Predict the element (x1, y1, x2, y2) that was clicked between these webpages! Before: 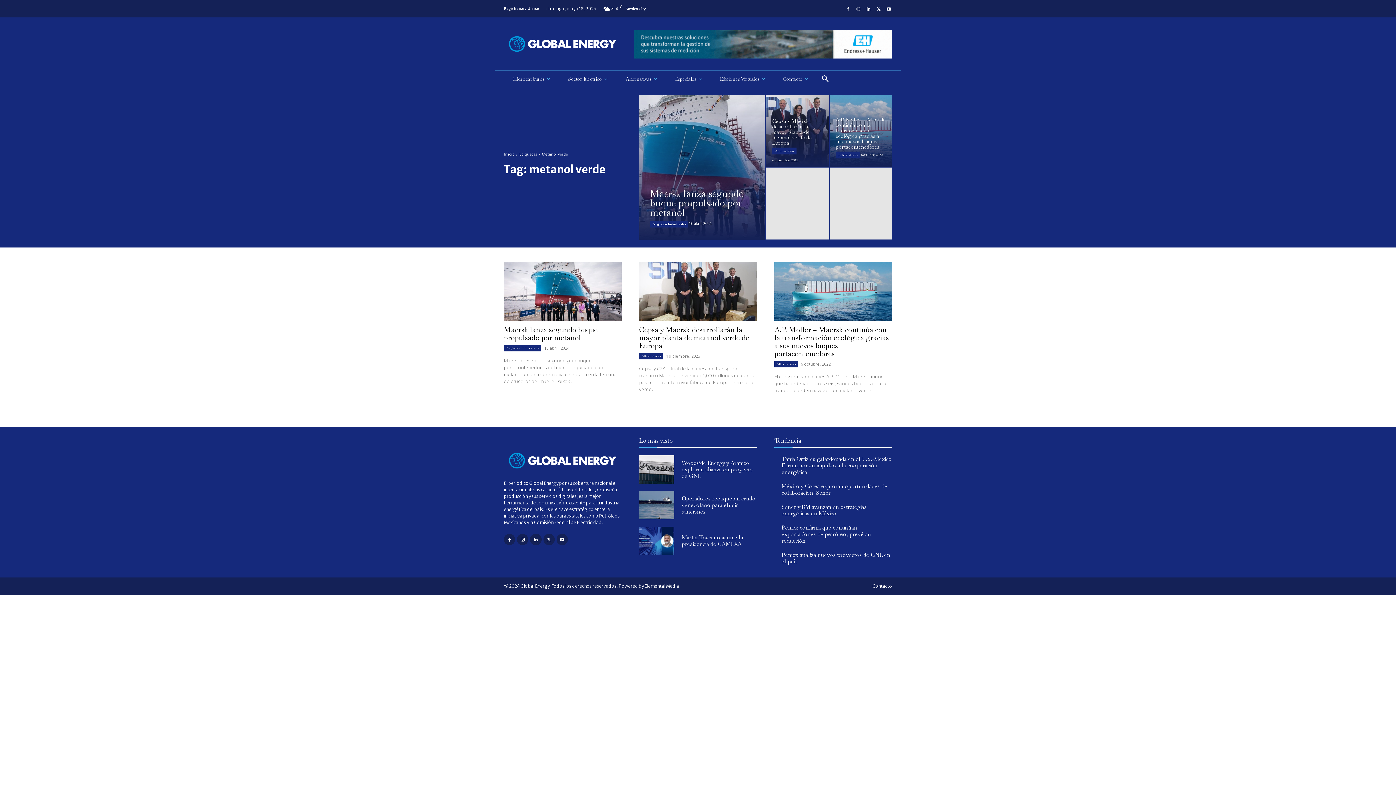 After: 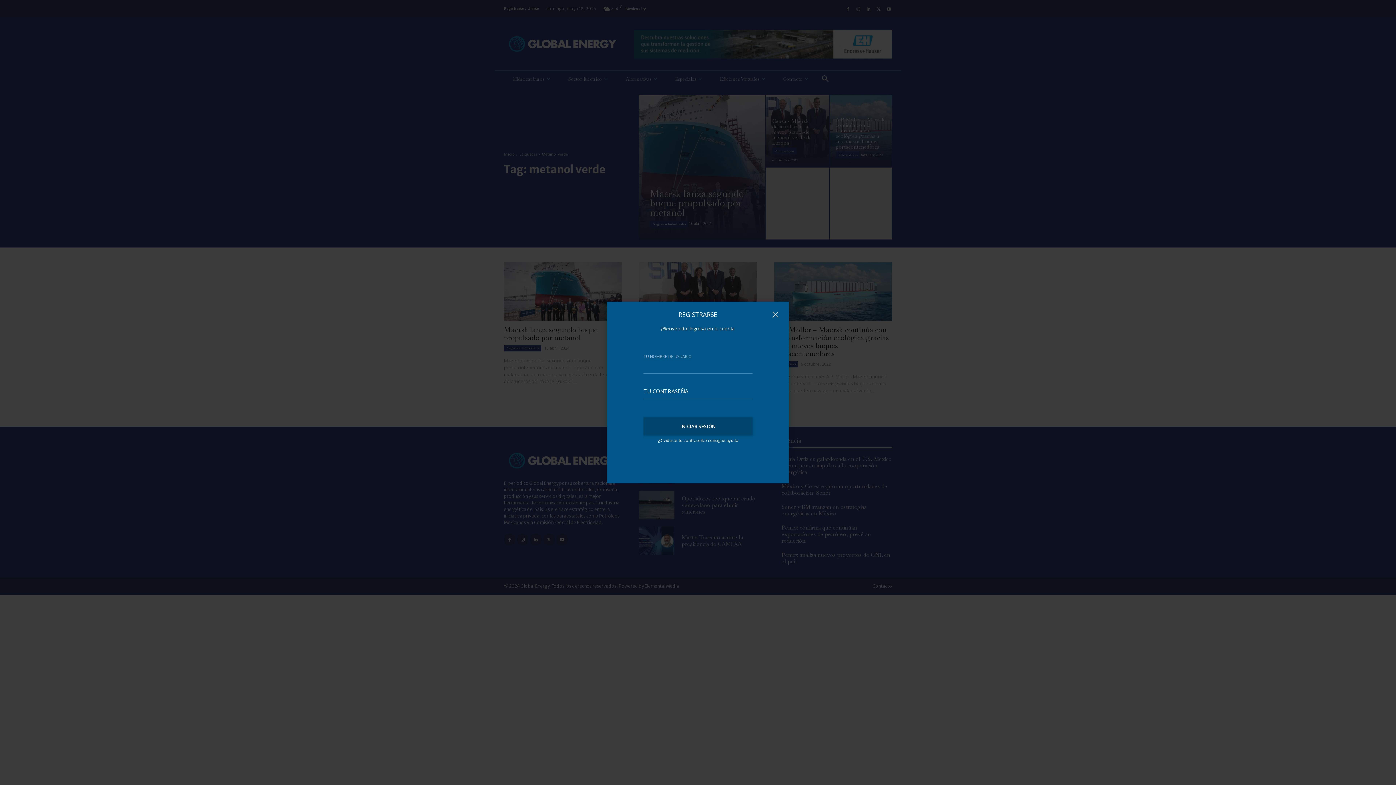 Action: bbox: (504, 6, 539, 10) label: Registrarse / Unirse